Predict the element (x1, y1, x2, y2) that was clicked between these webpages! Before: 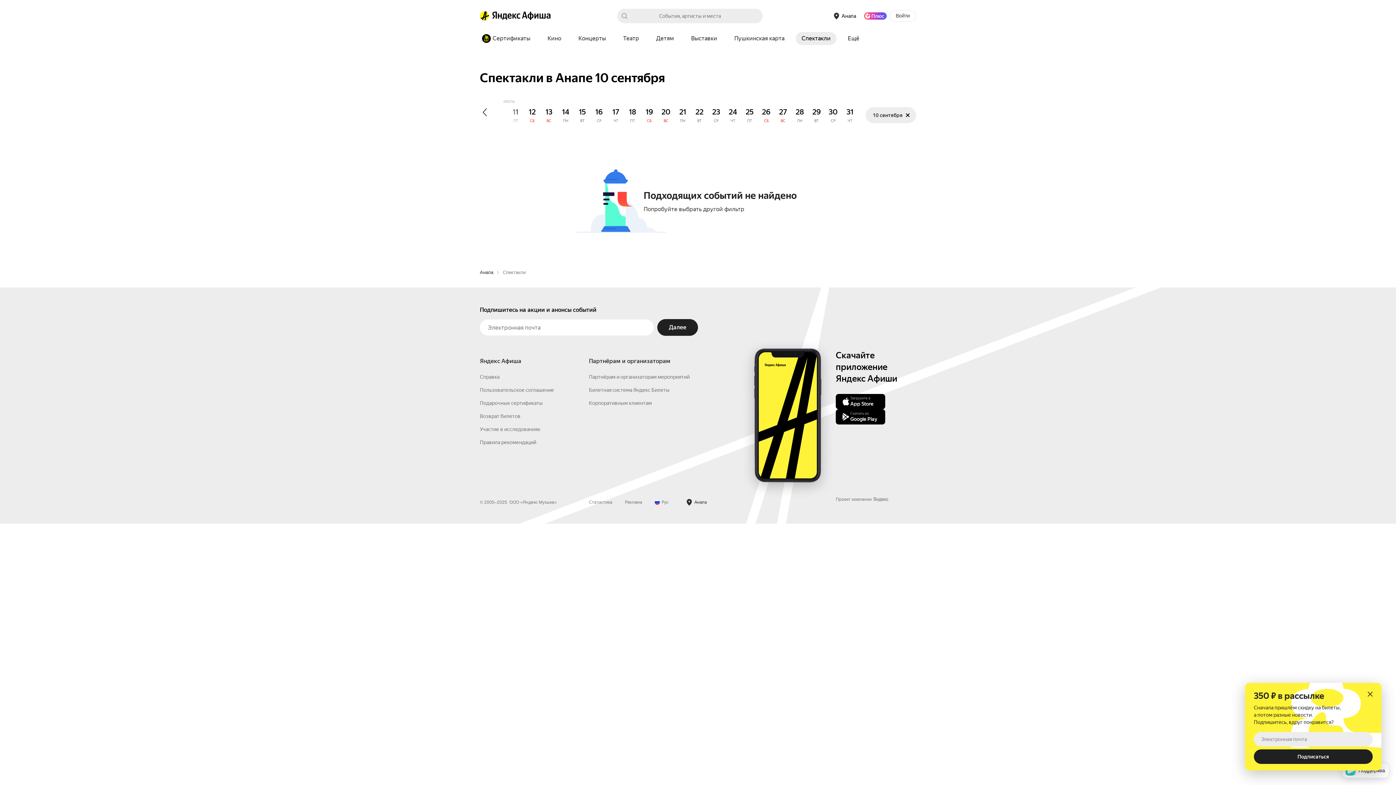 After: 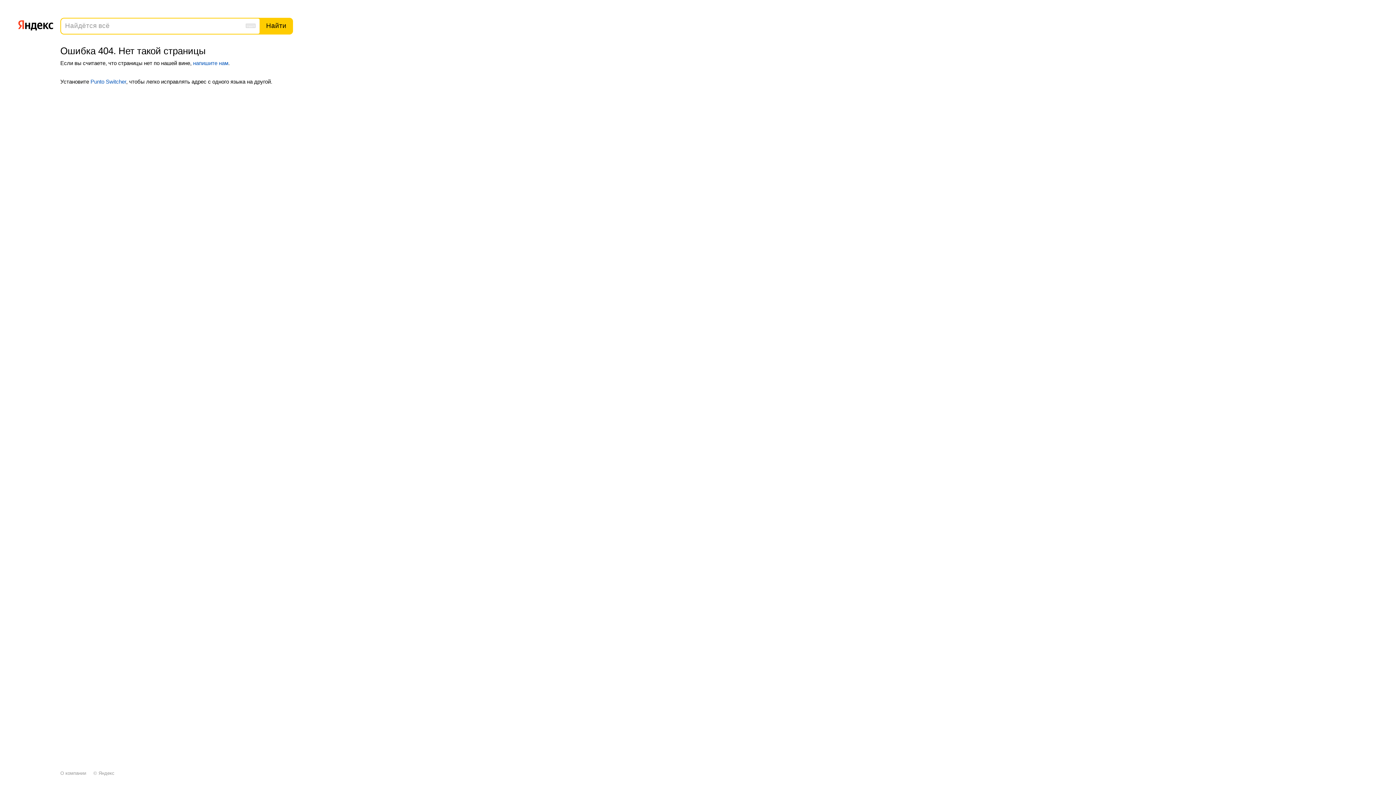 Action: bbox: (589, 490, 689, 496) label: Партнёрам и организаторам мероприятий